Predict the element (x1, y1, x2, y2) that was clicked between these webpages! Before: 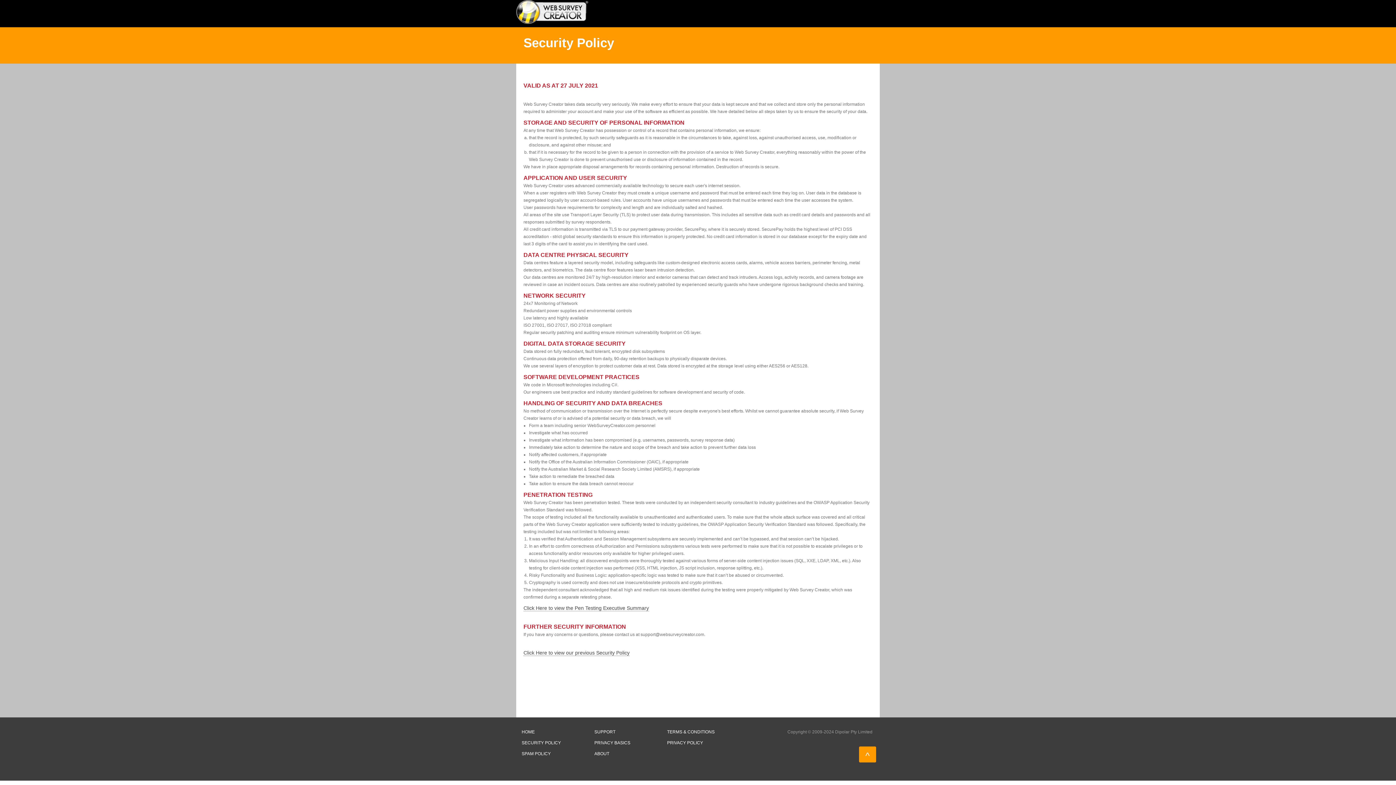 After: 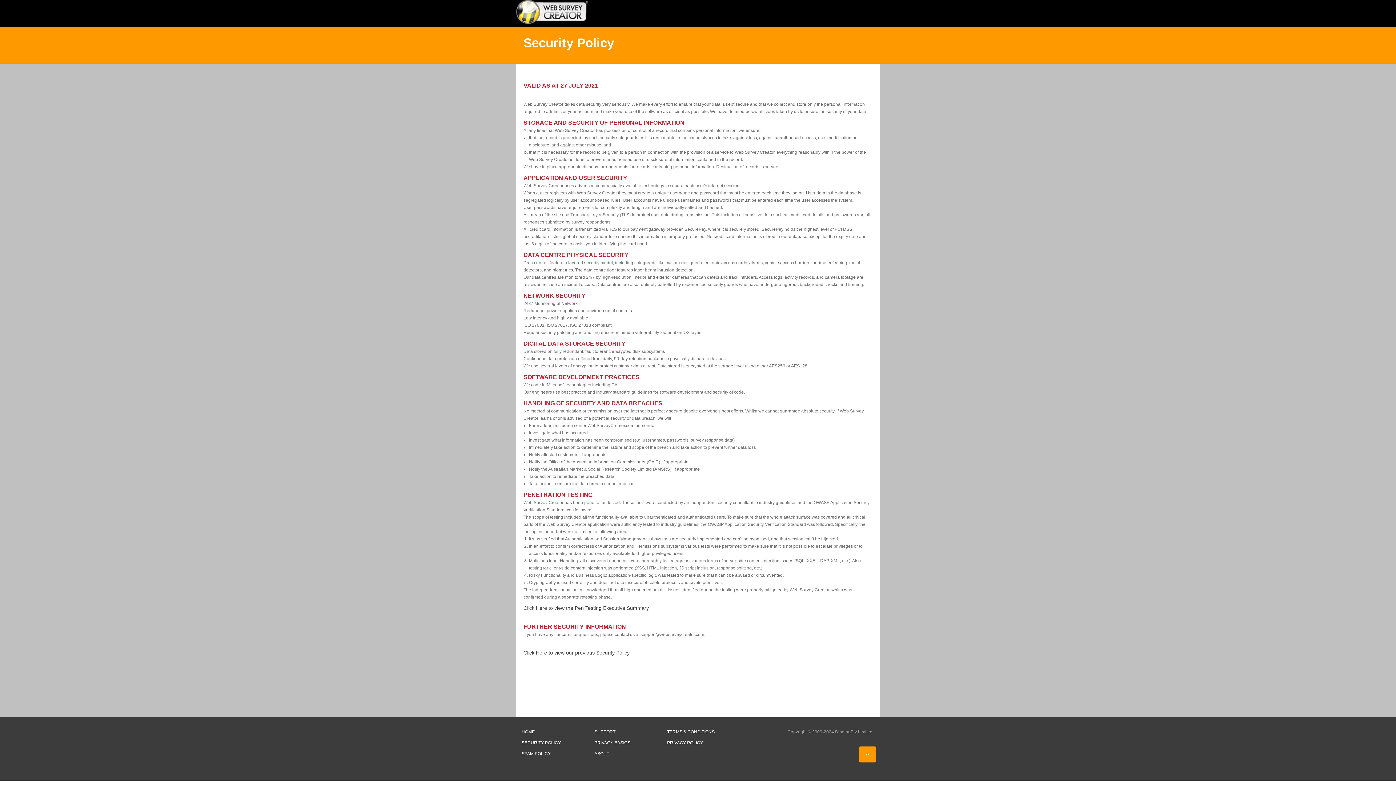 Action: bbox: (859, 746, 876, 762) label: ^